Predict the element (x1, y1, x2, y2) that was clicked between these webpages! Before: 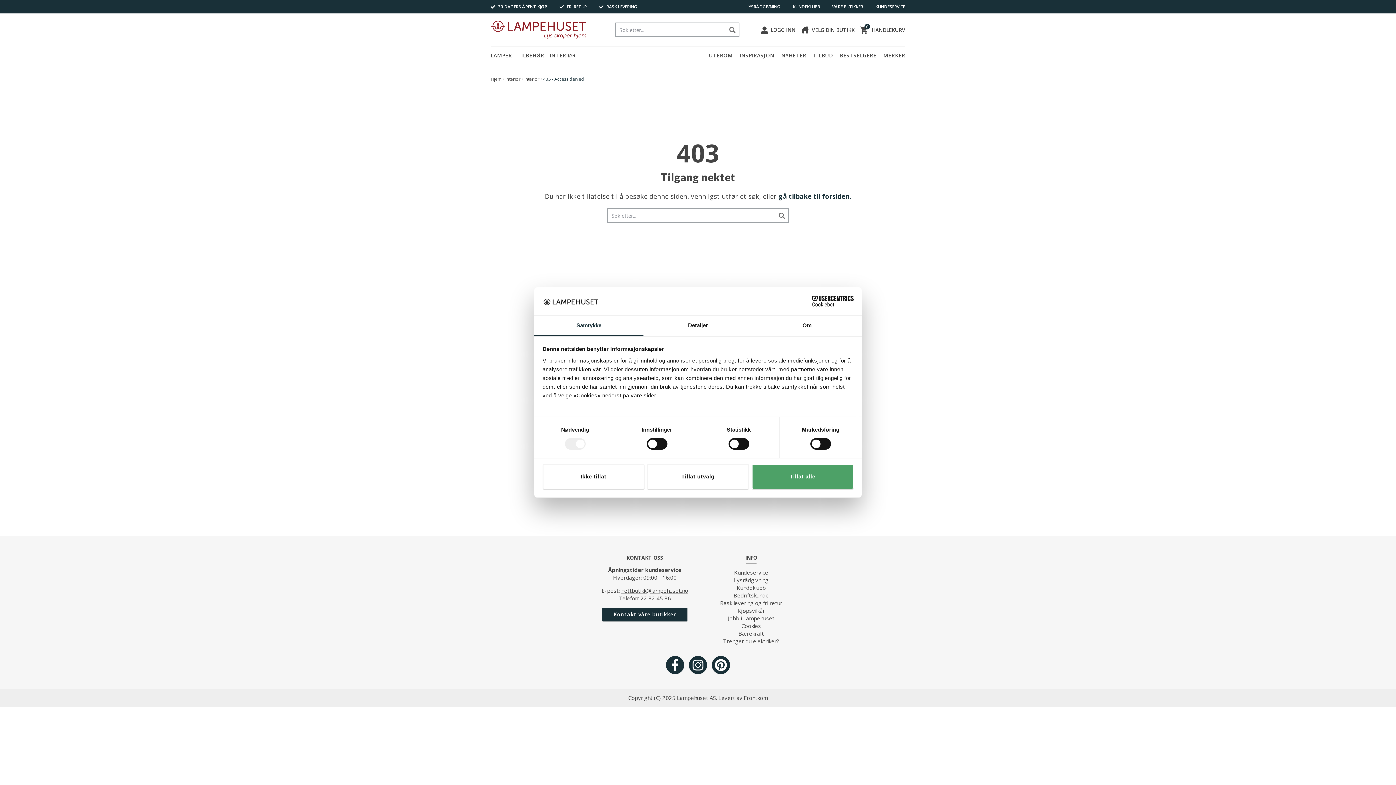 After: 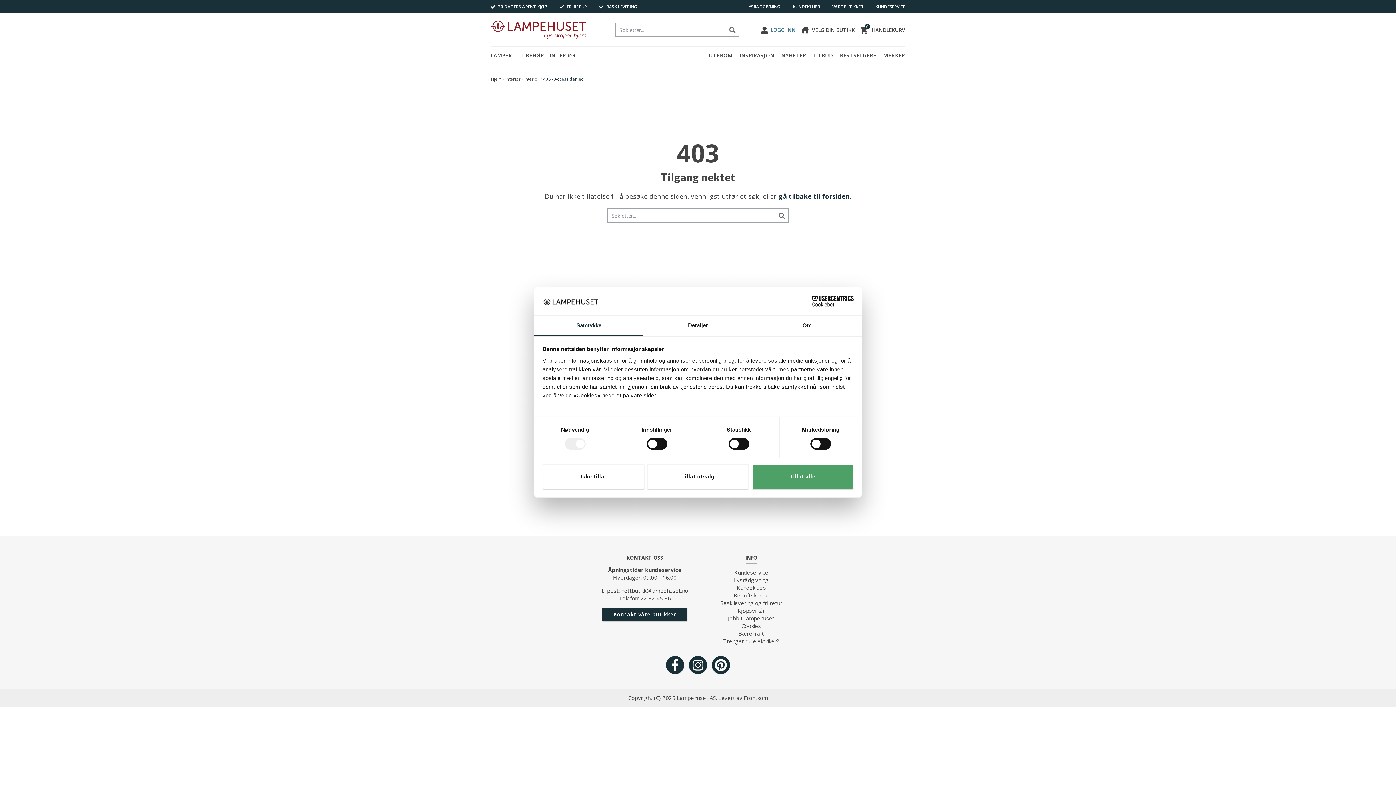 Action: bbox: (761, 25, 795, 33) label: LOGG INN